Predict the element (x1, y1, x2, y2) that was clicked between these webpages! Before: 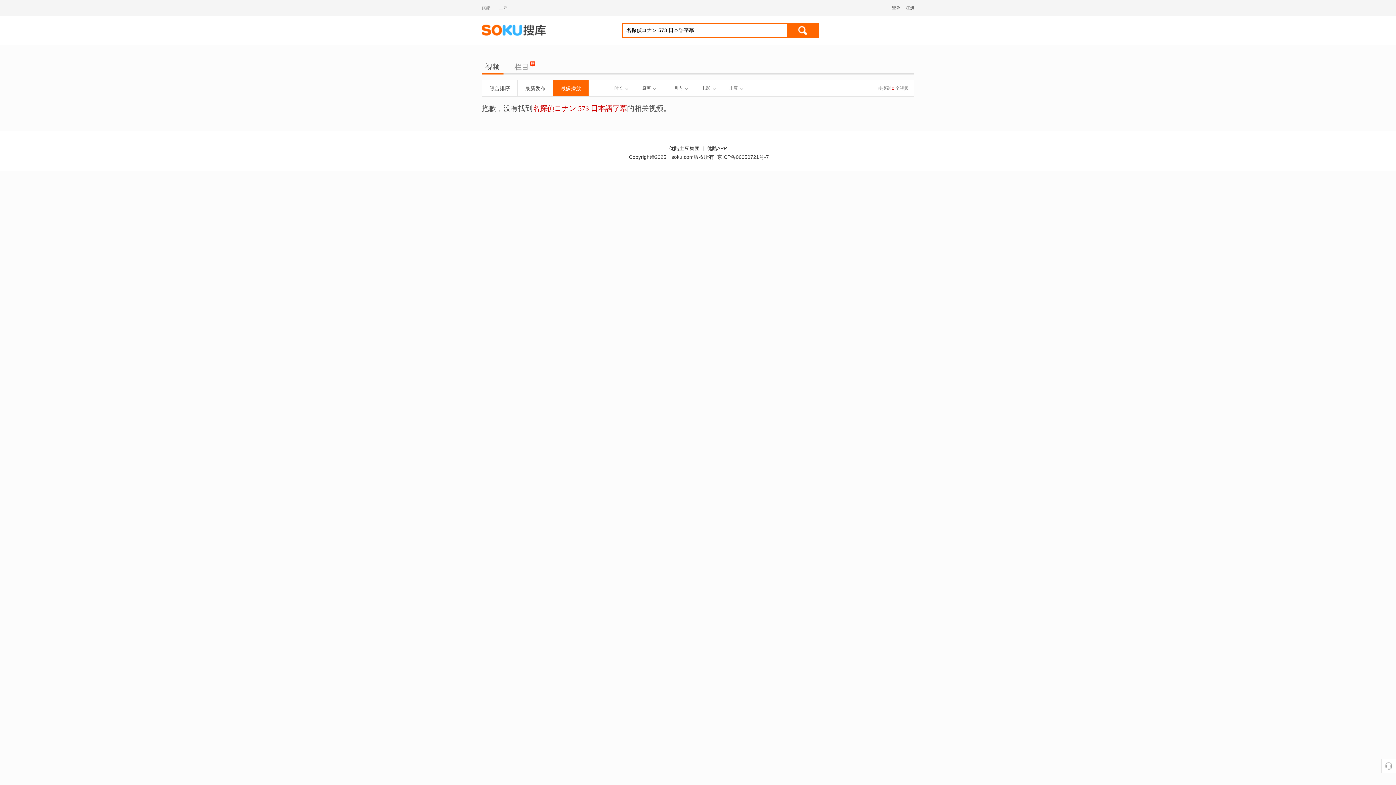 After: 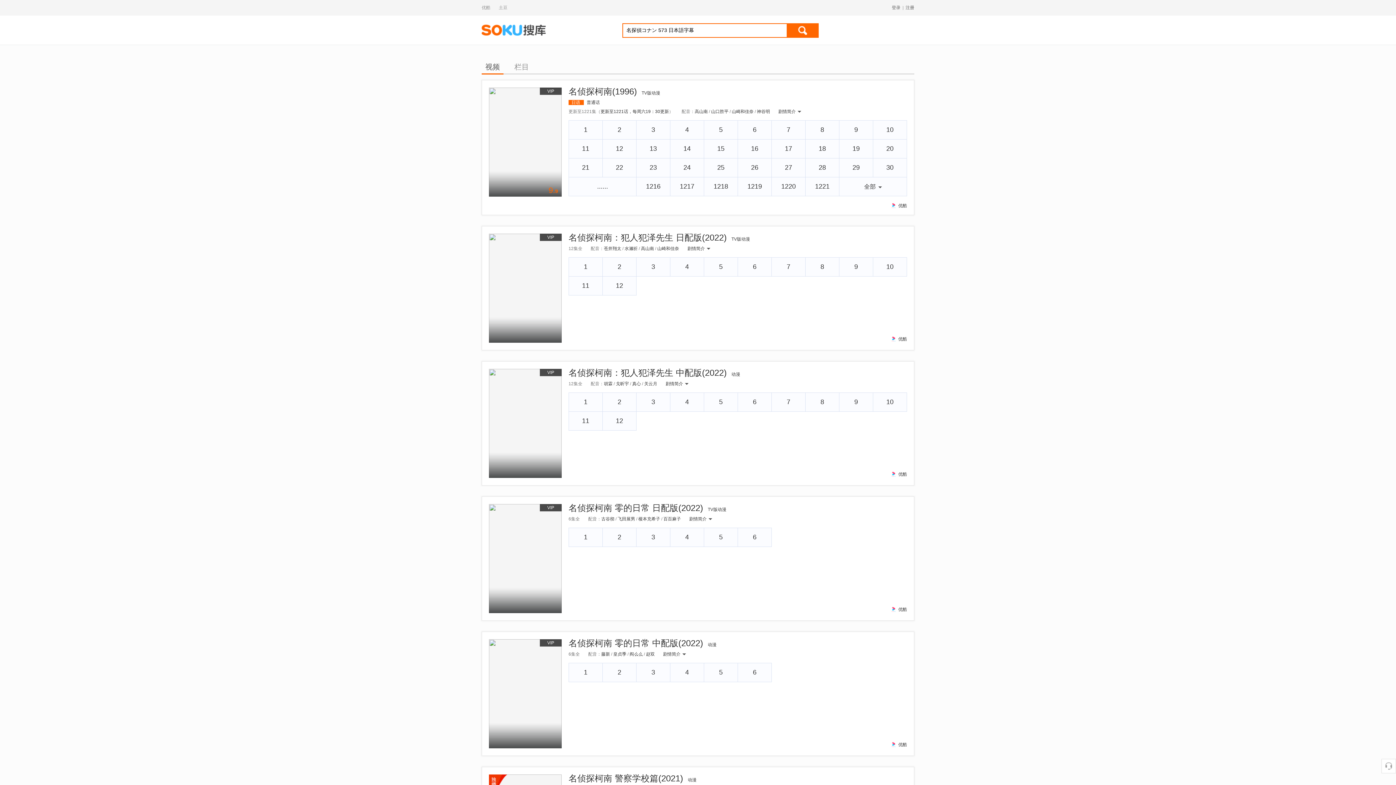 Action: label: 搜索 bbox: (786, 23, 818, 37)